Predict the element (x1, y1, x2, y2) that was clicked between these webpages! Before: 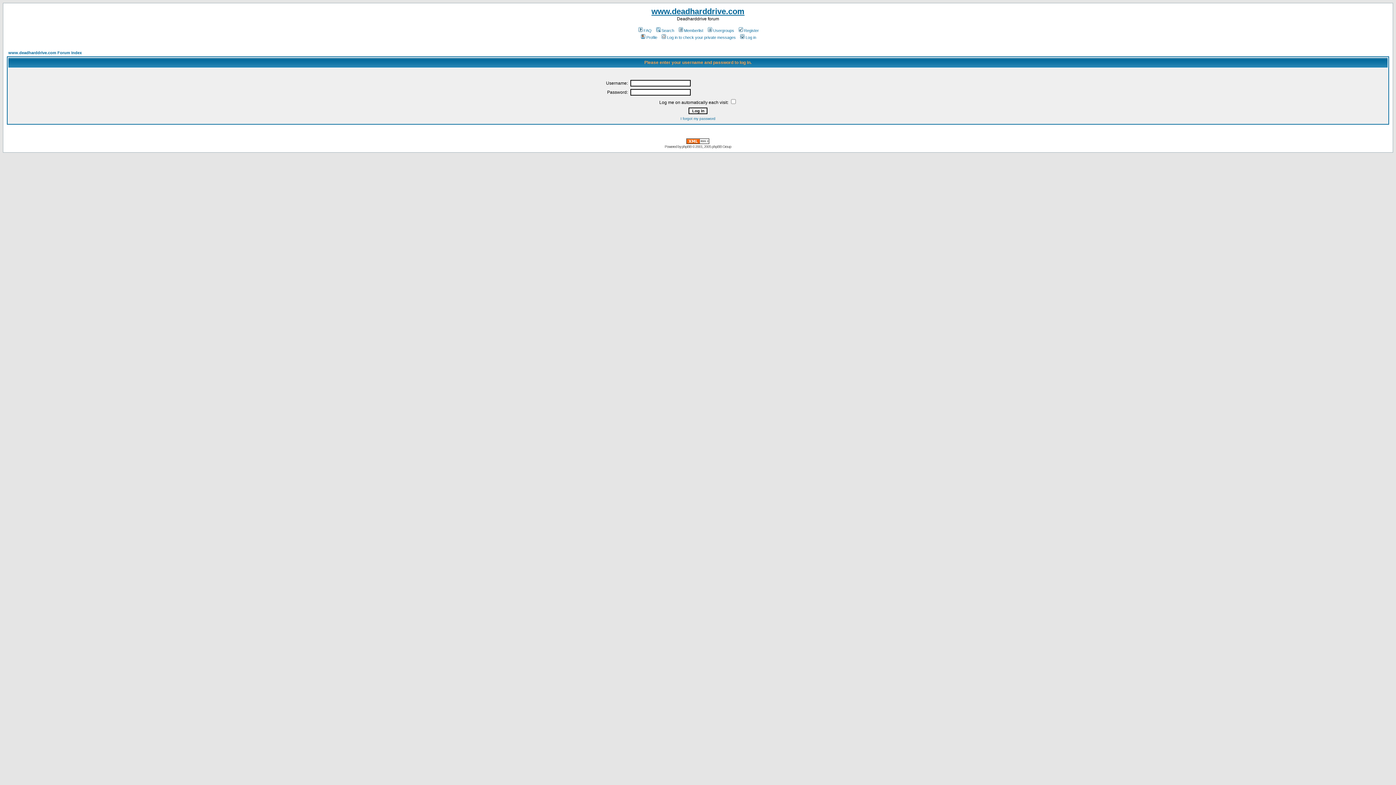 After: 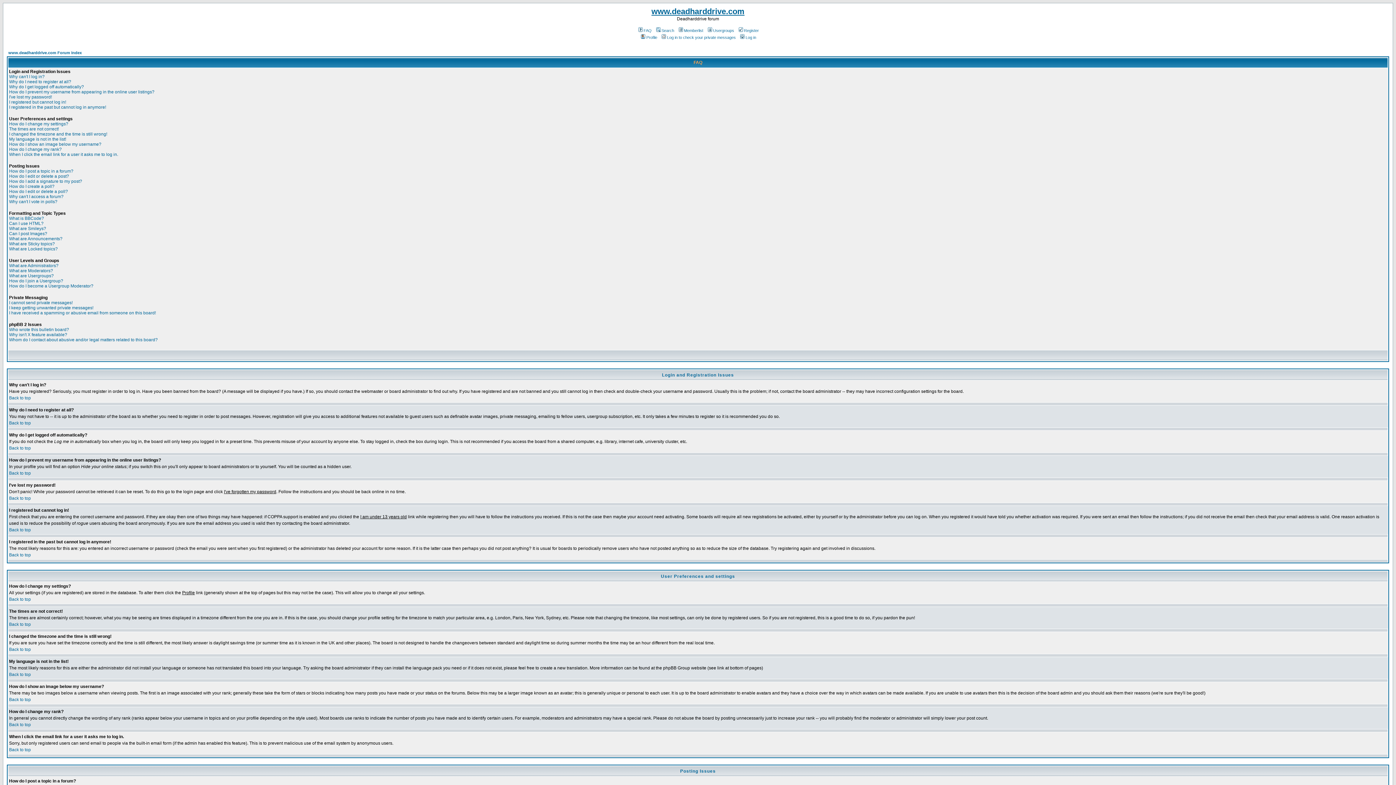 Action: bbox: (637, 28, 651, 32) label: FAQ